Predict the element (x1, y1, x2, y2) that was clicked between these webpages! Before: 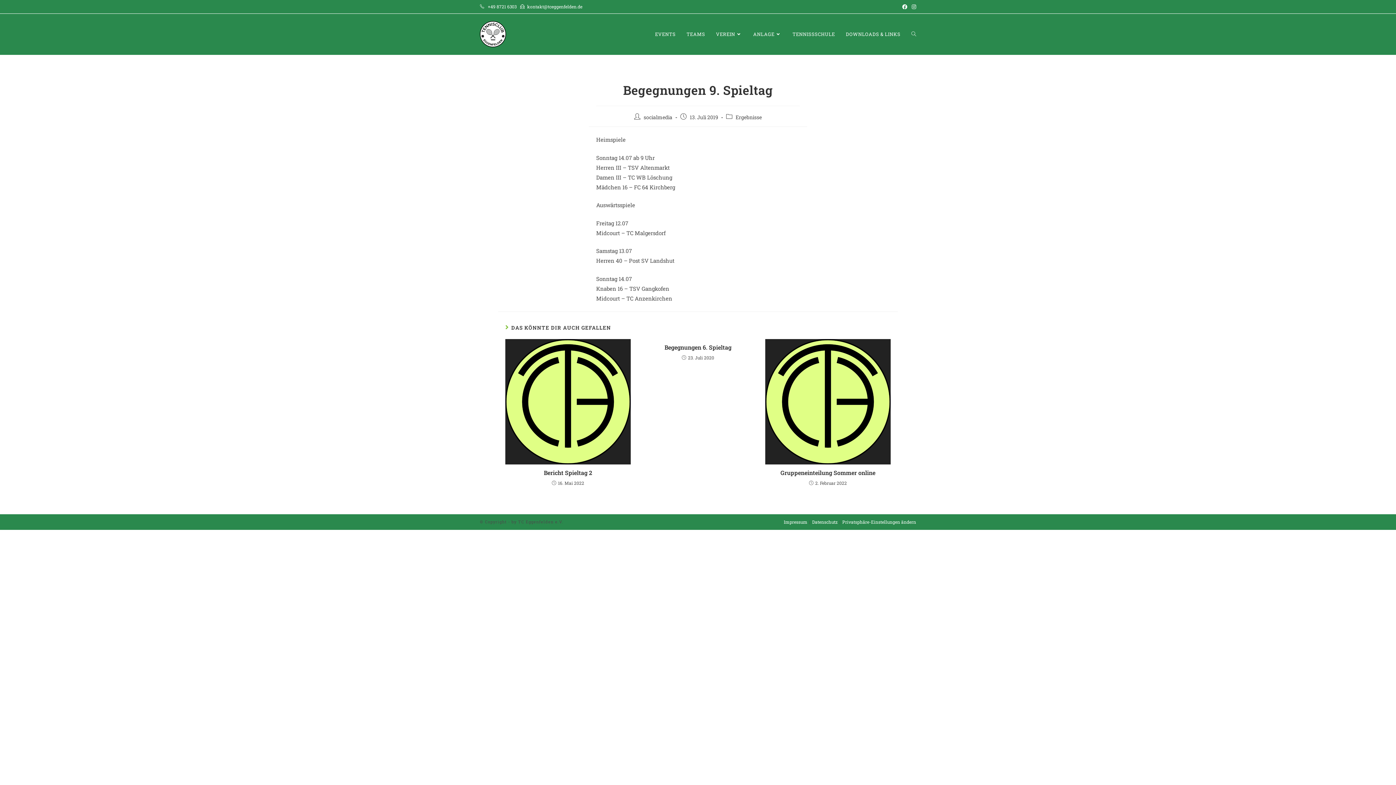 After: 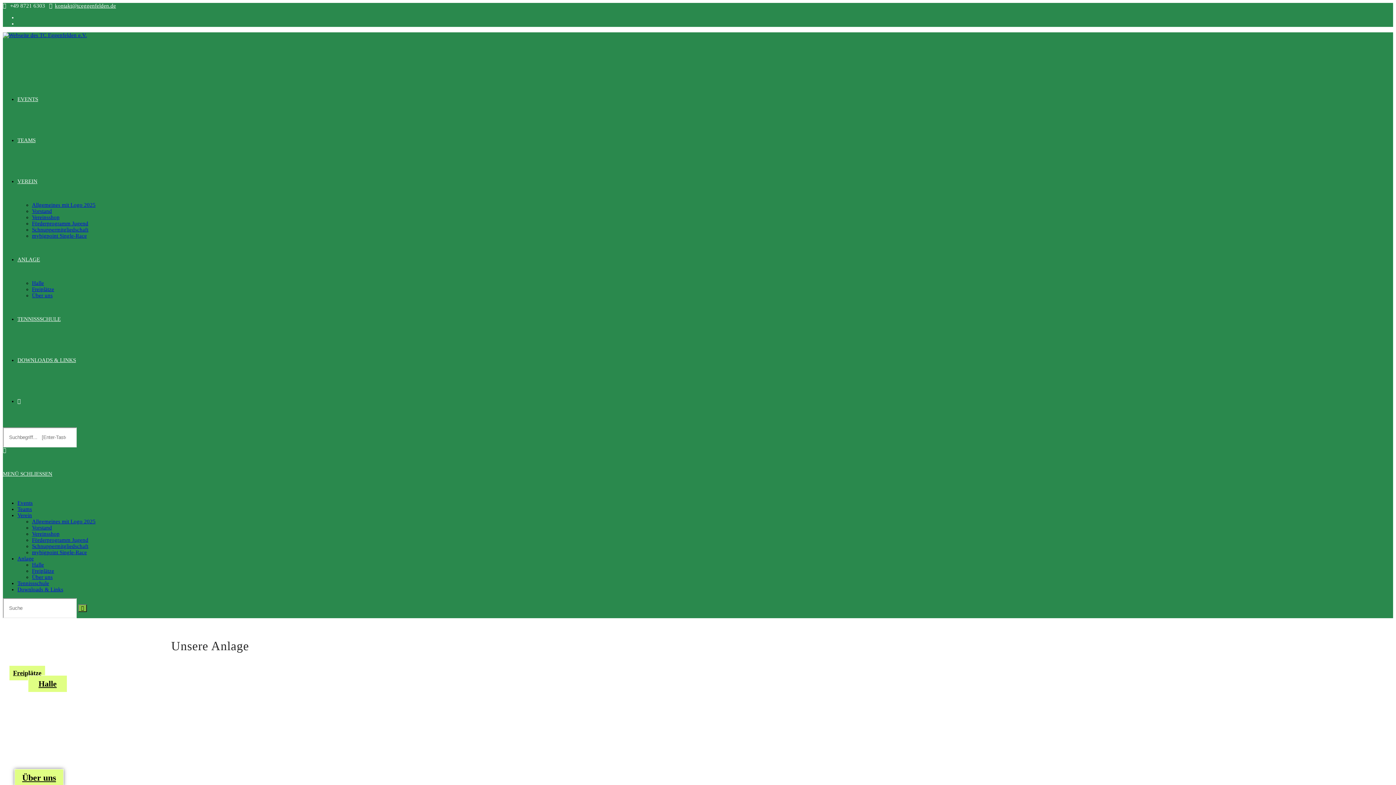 Action: label: ANLAGE bbox: (747, 13, 787, 54)